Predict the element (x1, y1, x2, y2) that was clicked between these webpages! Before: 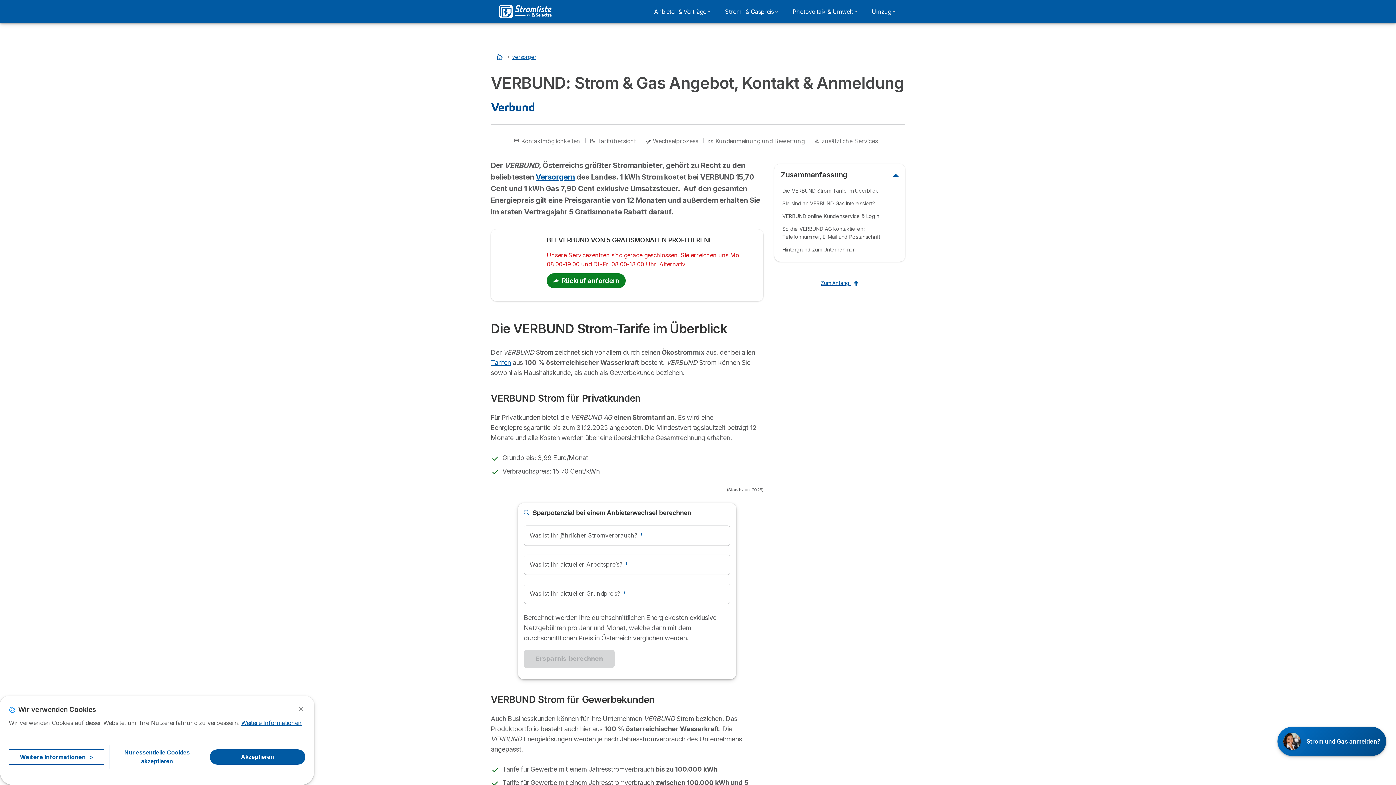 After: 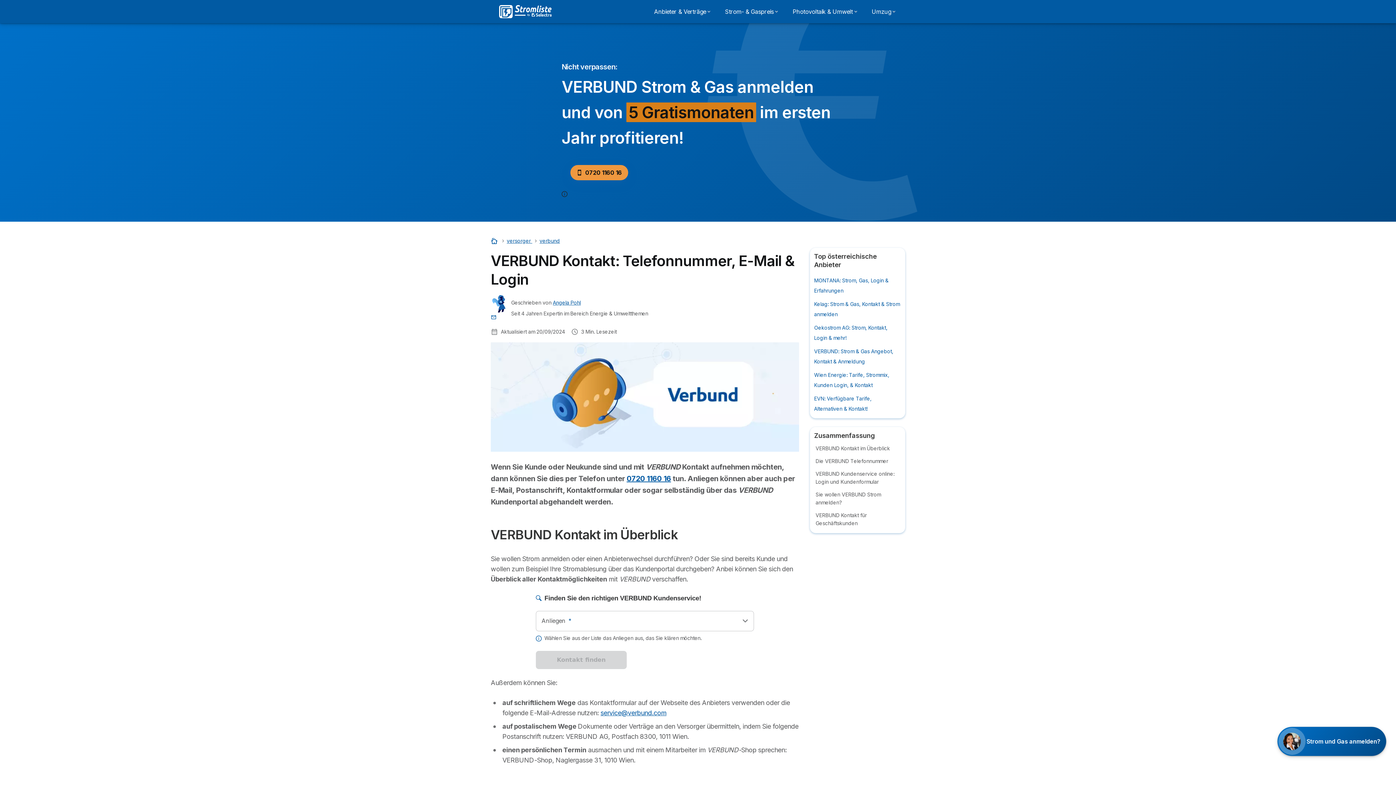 Action: bbox: (513, 136, 585, 152) label: 💬 Kontaktmöglichkeiten